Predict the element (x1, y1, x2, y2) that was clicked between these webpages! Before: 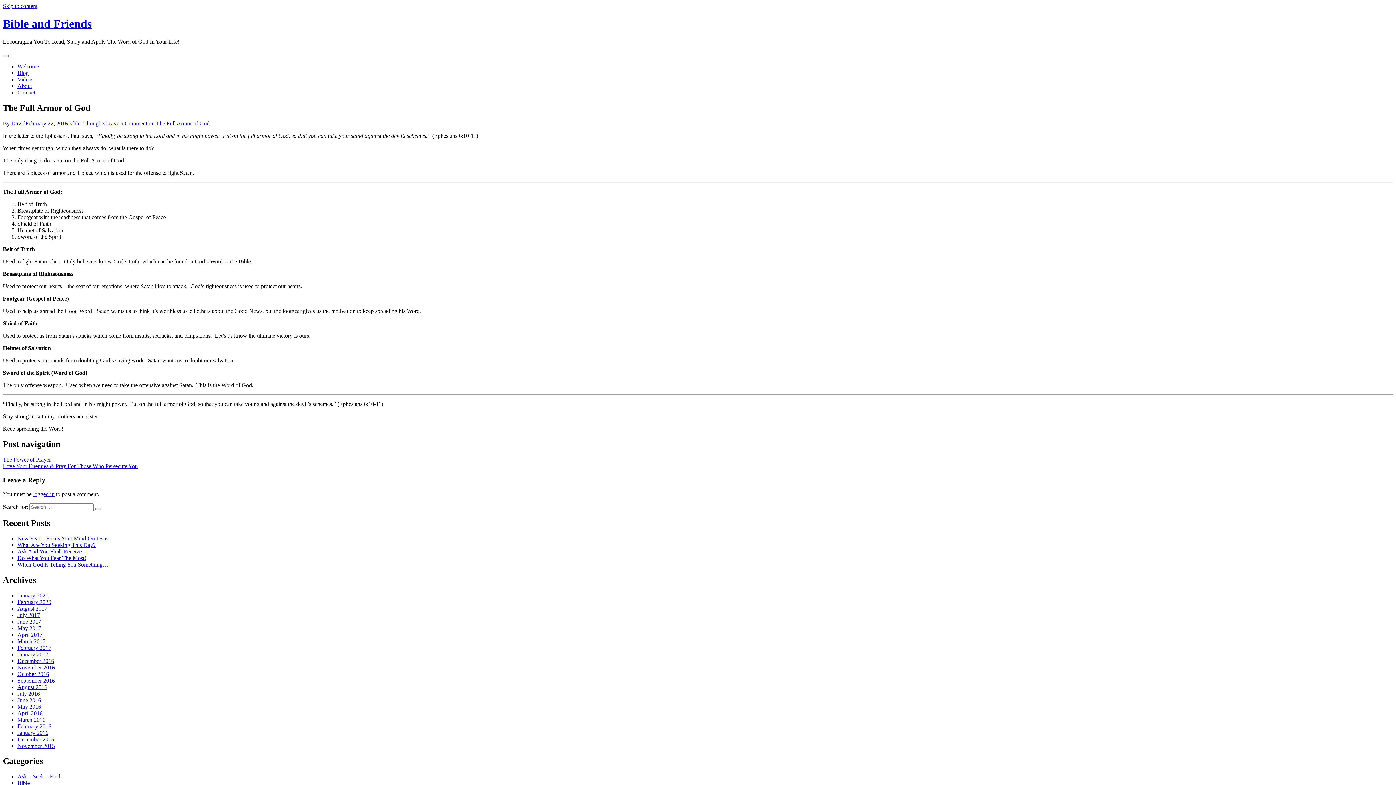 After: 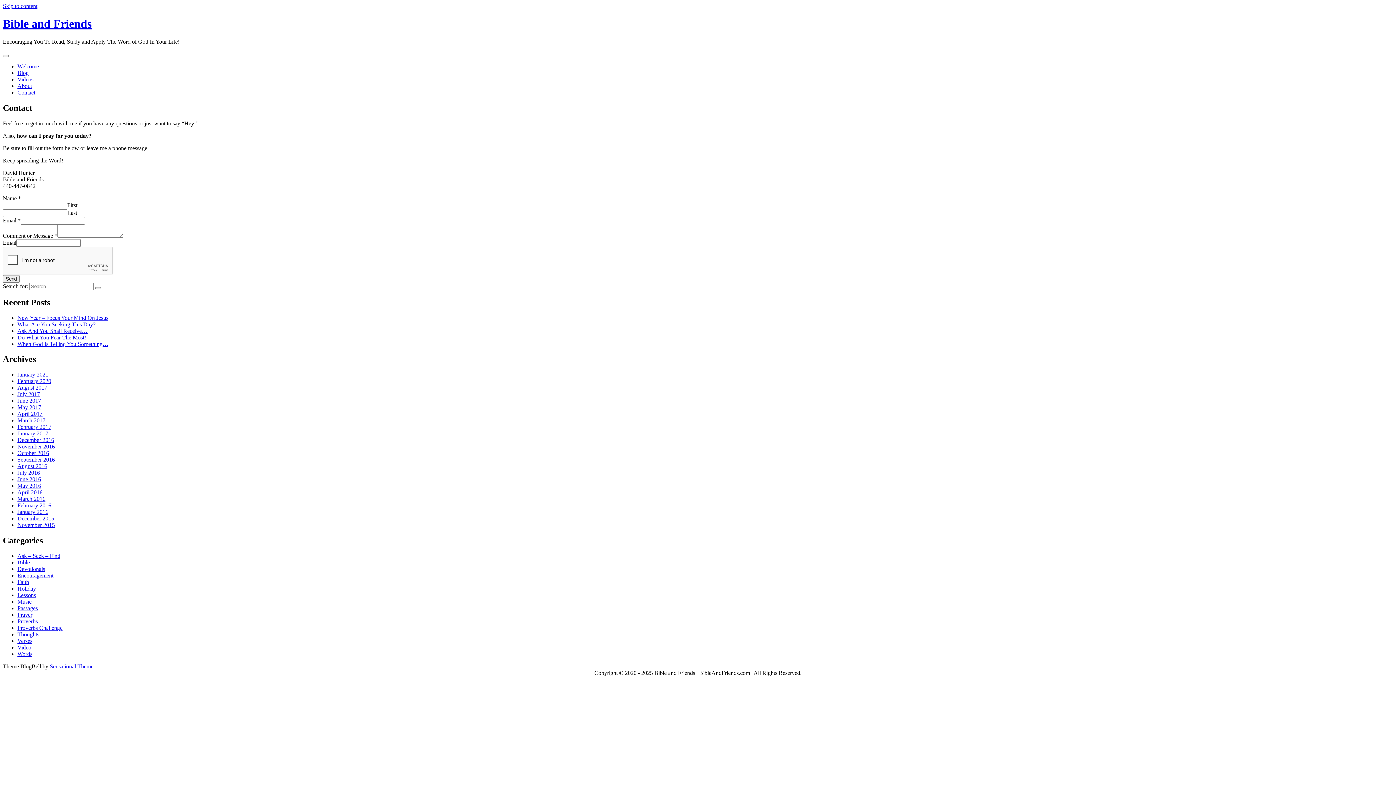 Action: label: Contact bbox: (17, 89, 35, 95)